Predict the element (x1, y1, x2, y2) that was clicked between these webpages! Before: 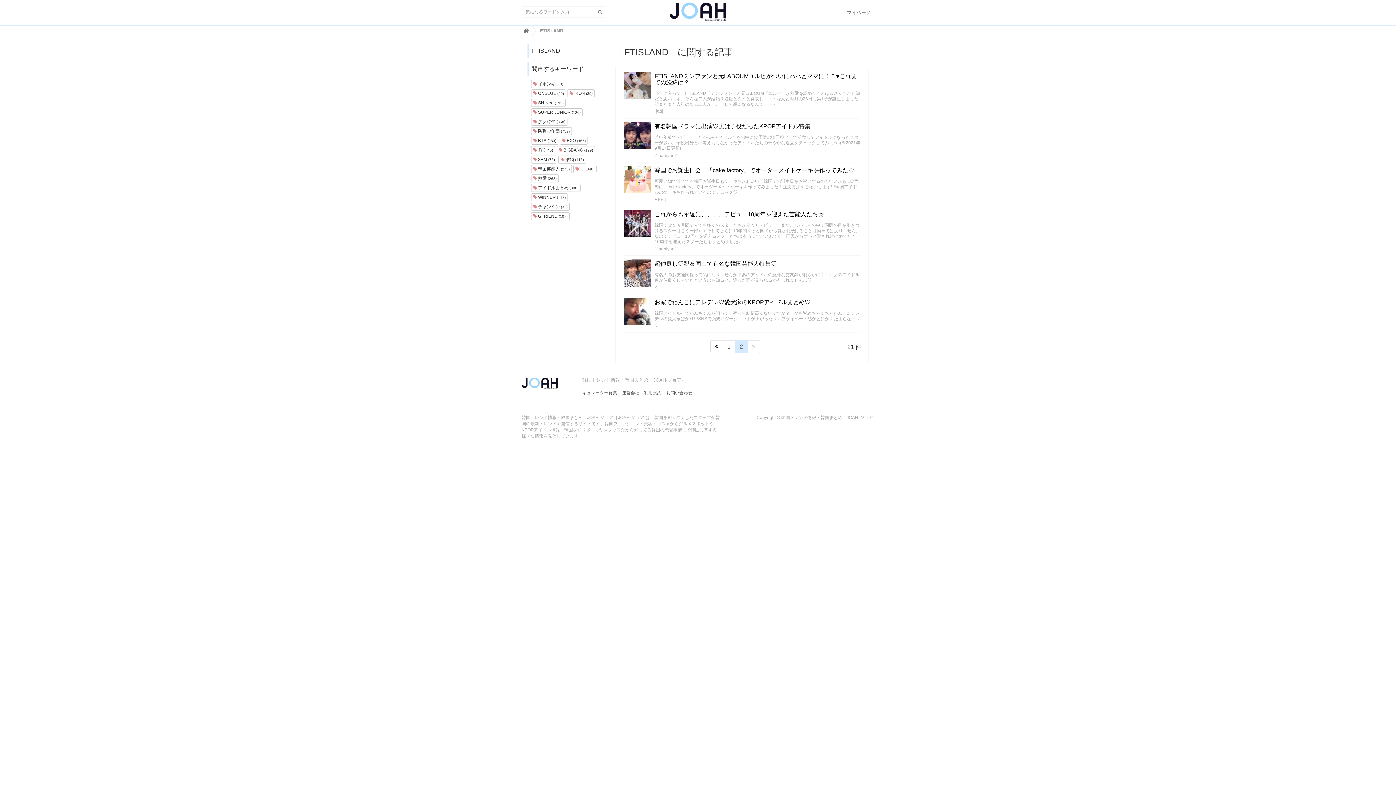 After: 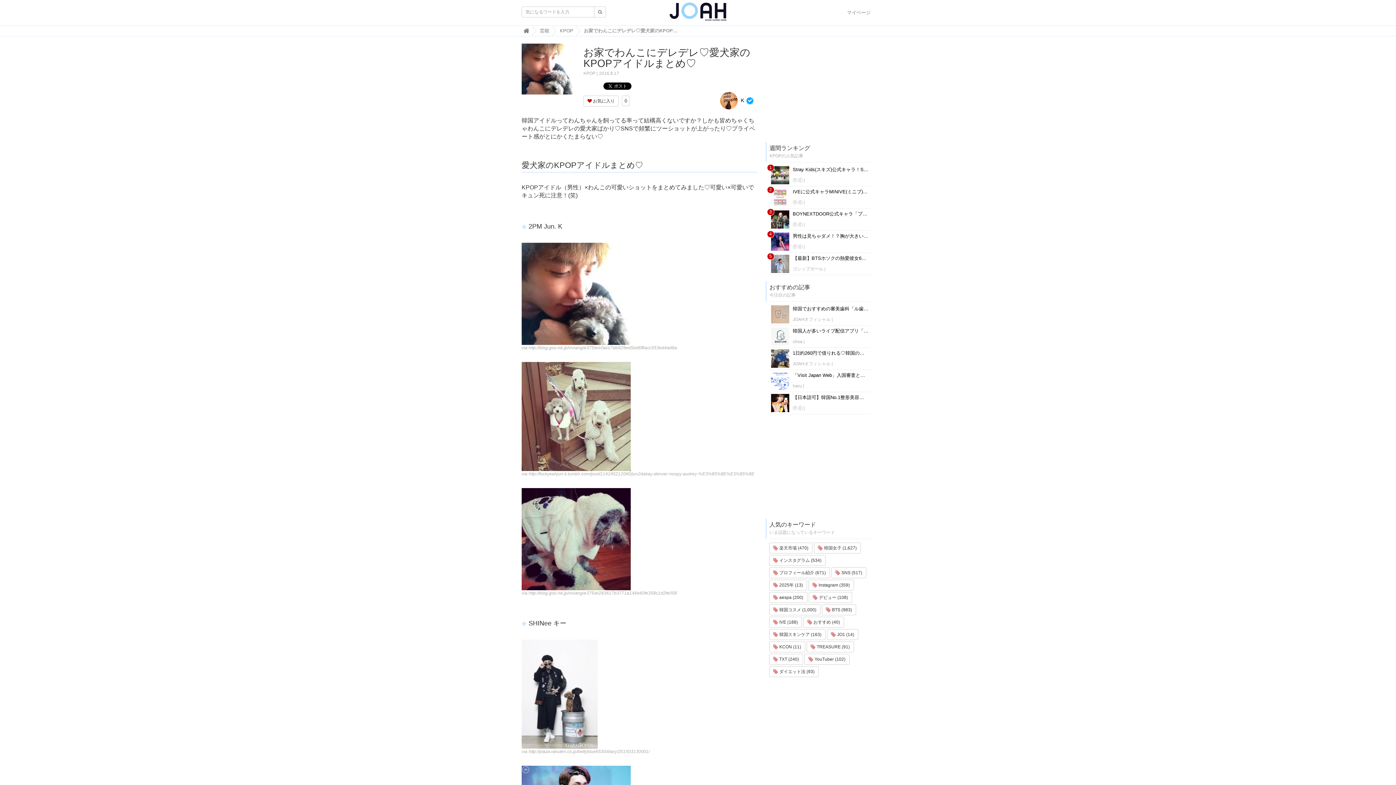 Action: label: お家でわんこにデレデレ♡愛犬家のKPOPアイドルまとめ♡ bbox: (623, 299, 860, 305)